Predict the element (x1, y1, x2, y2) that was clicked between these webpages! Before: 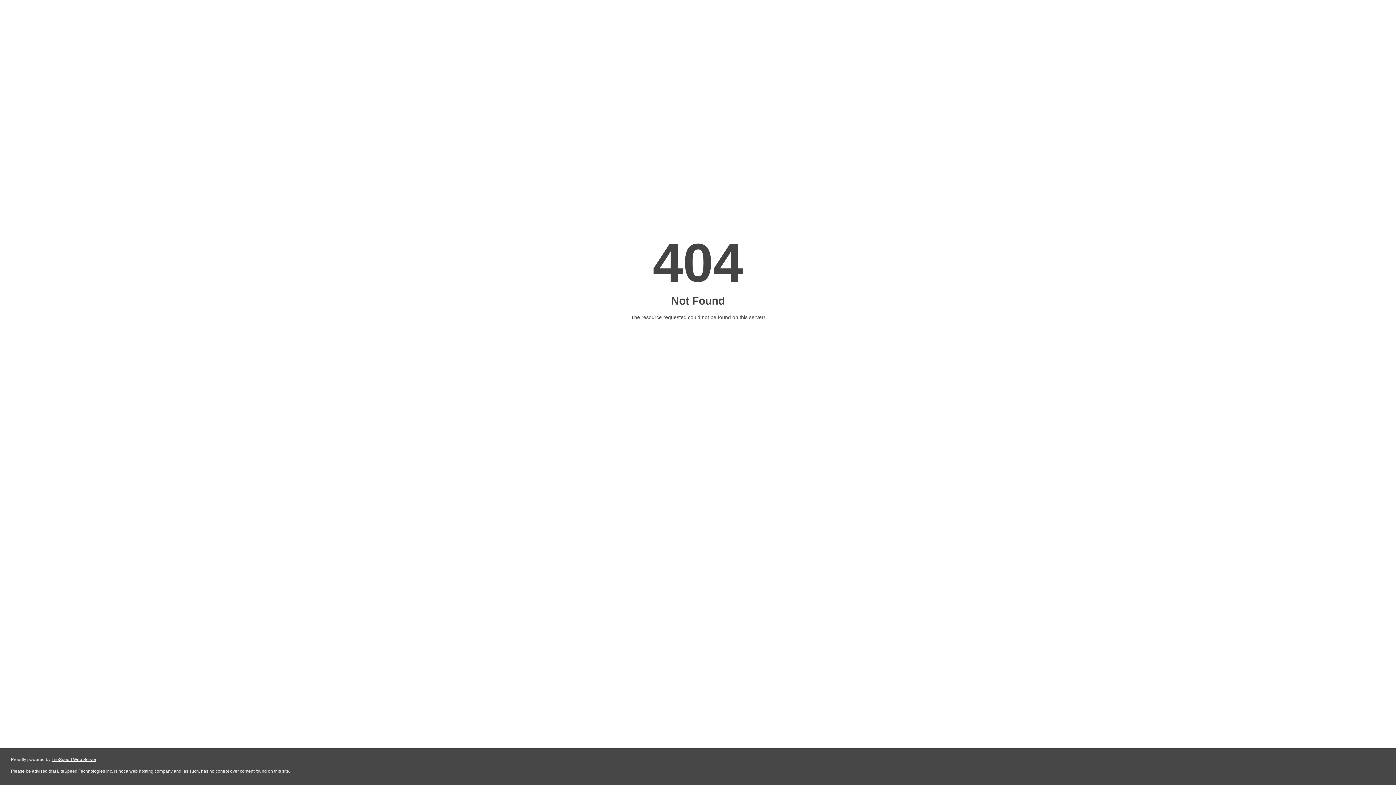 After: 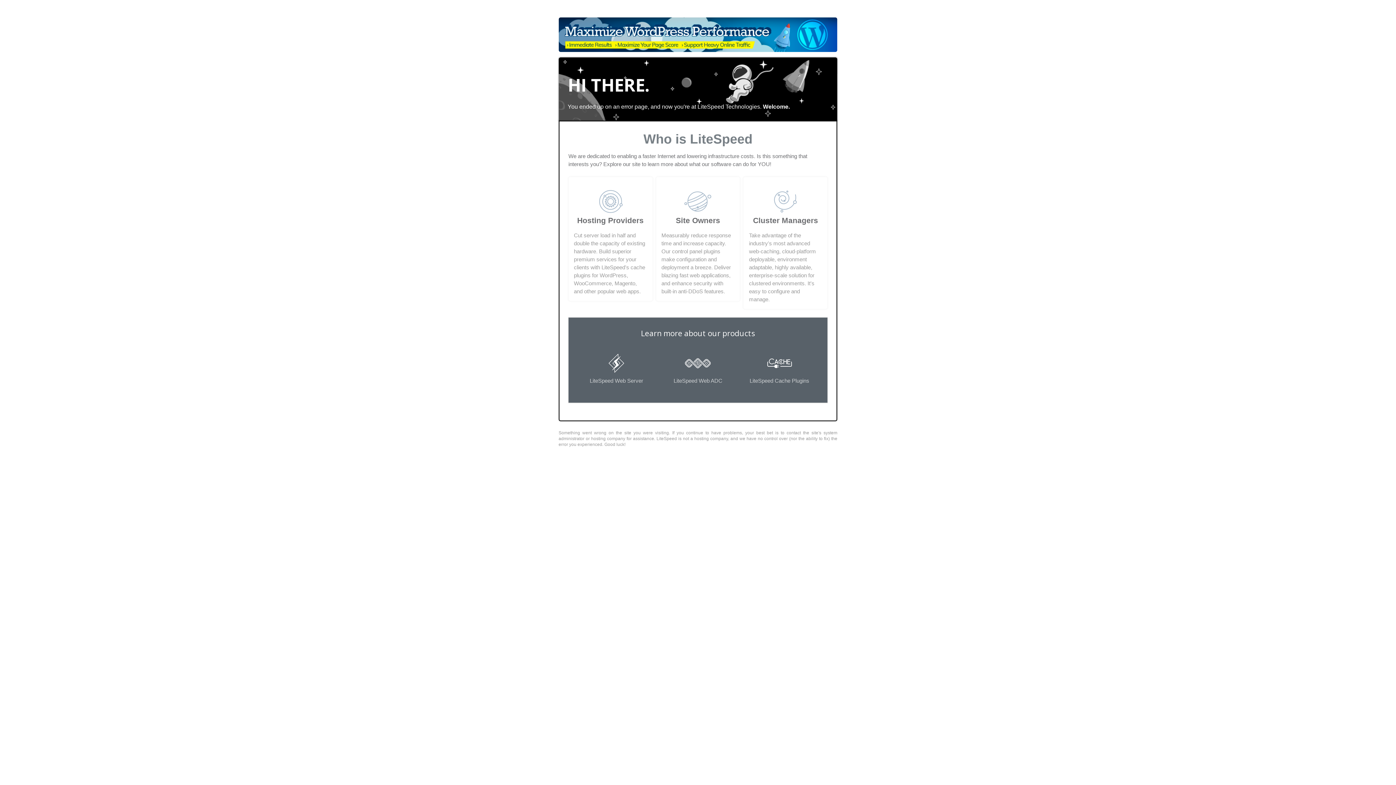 Action: bbox: (51, 757, 96, 762) label: LiteSpeed Web Server